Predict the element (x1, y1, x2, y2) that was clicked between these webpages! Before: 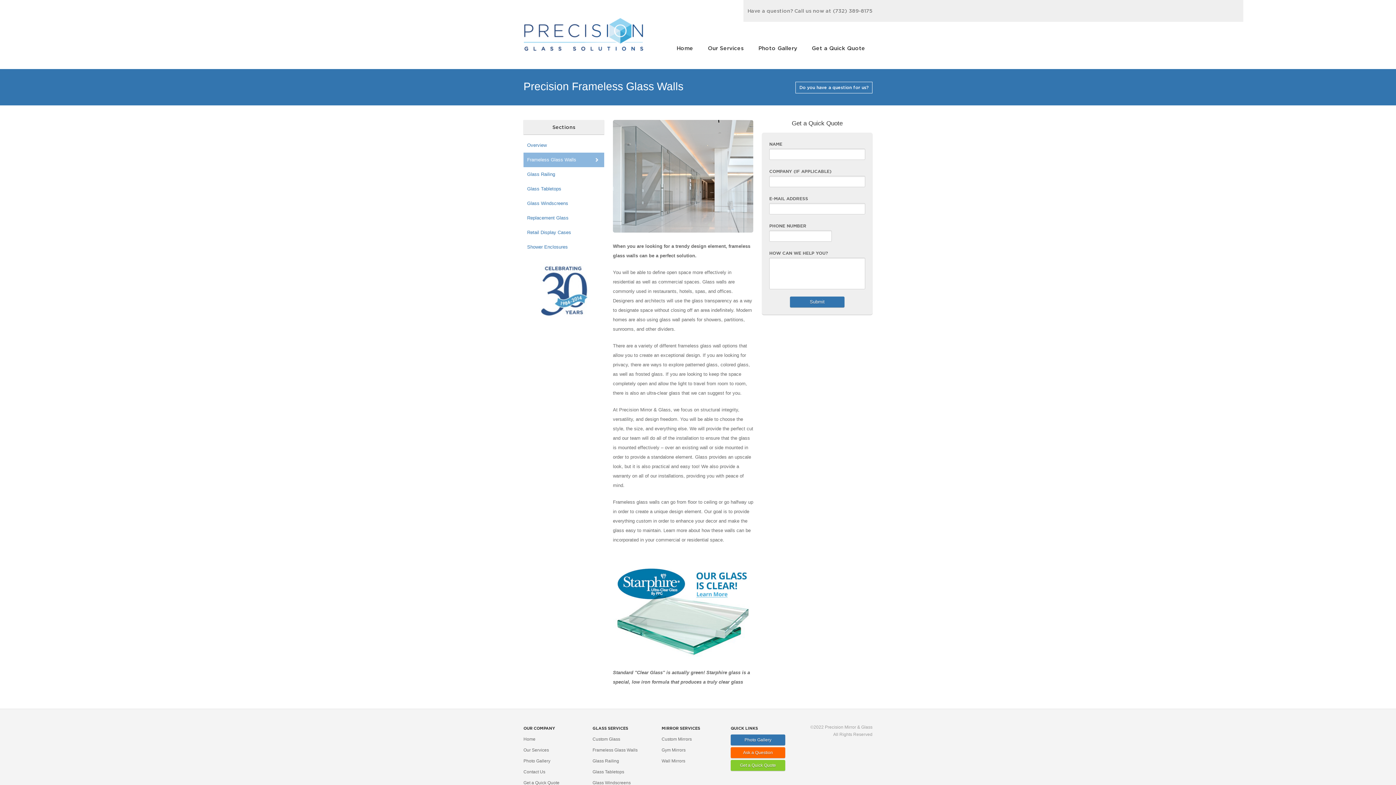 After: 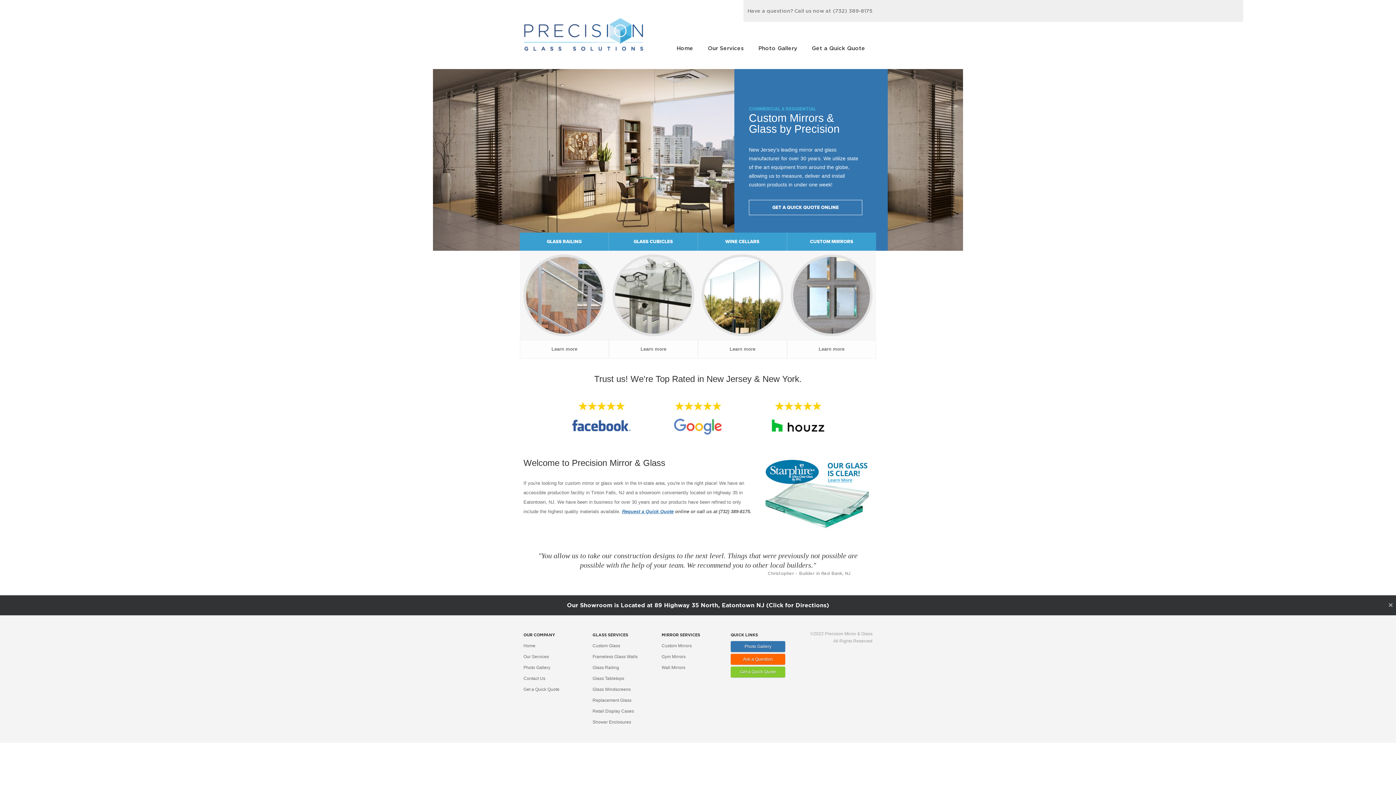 Action: bbox: (669, 41, 700, 55) label: Home